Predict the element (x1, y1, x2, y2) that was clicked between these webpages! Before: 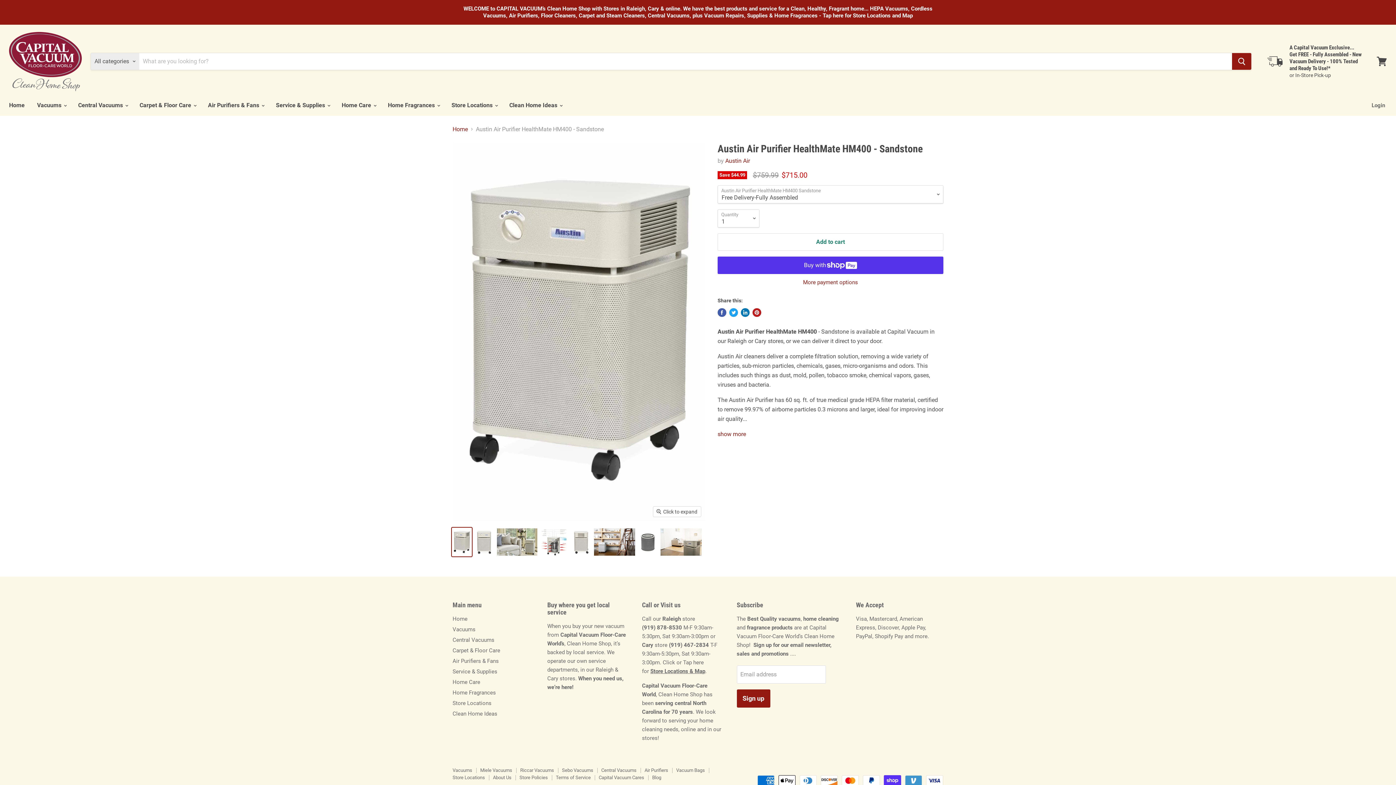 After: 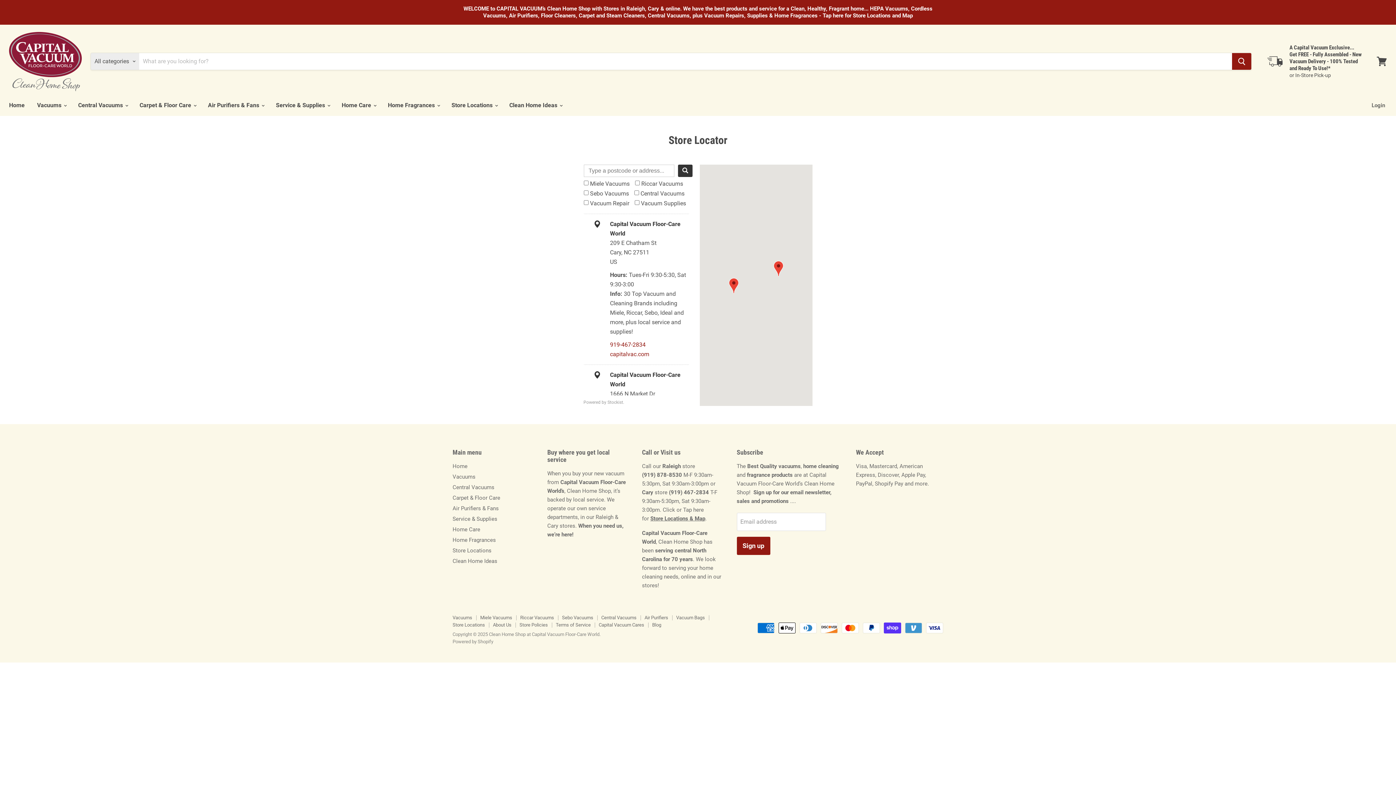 Action: label: Store Locations & Map bbox: (650, 668, 705, 674)